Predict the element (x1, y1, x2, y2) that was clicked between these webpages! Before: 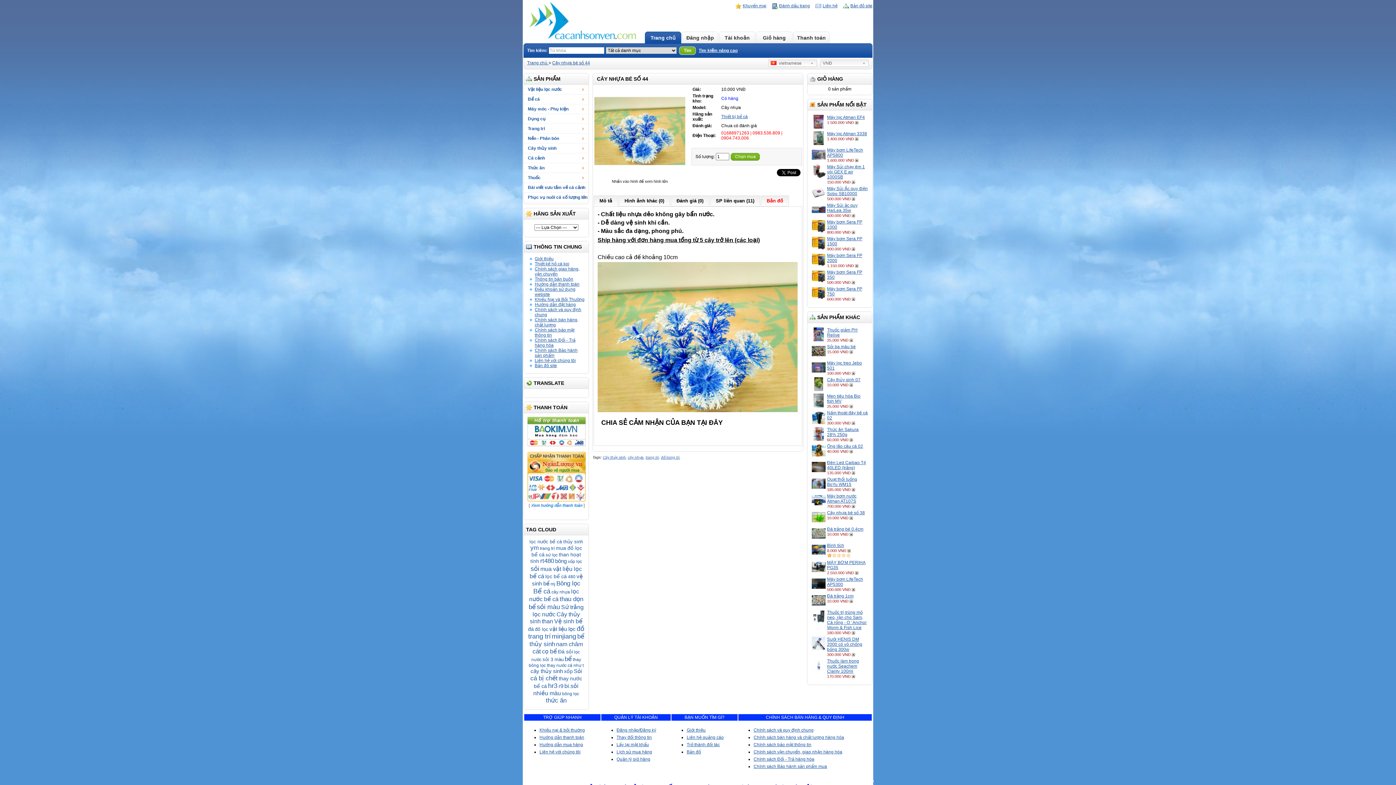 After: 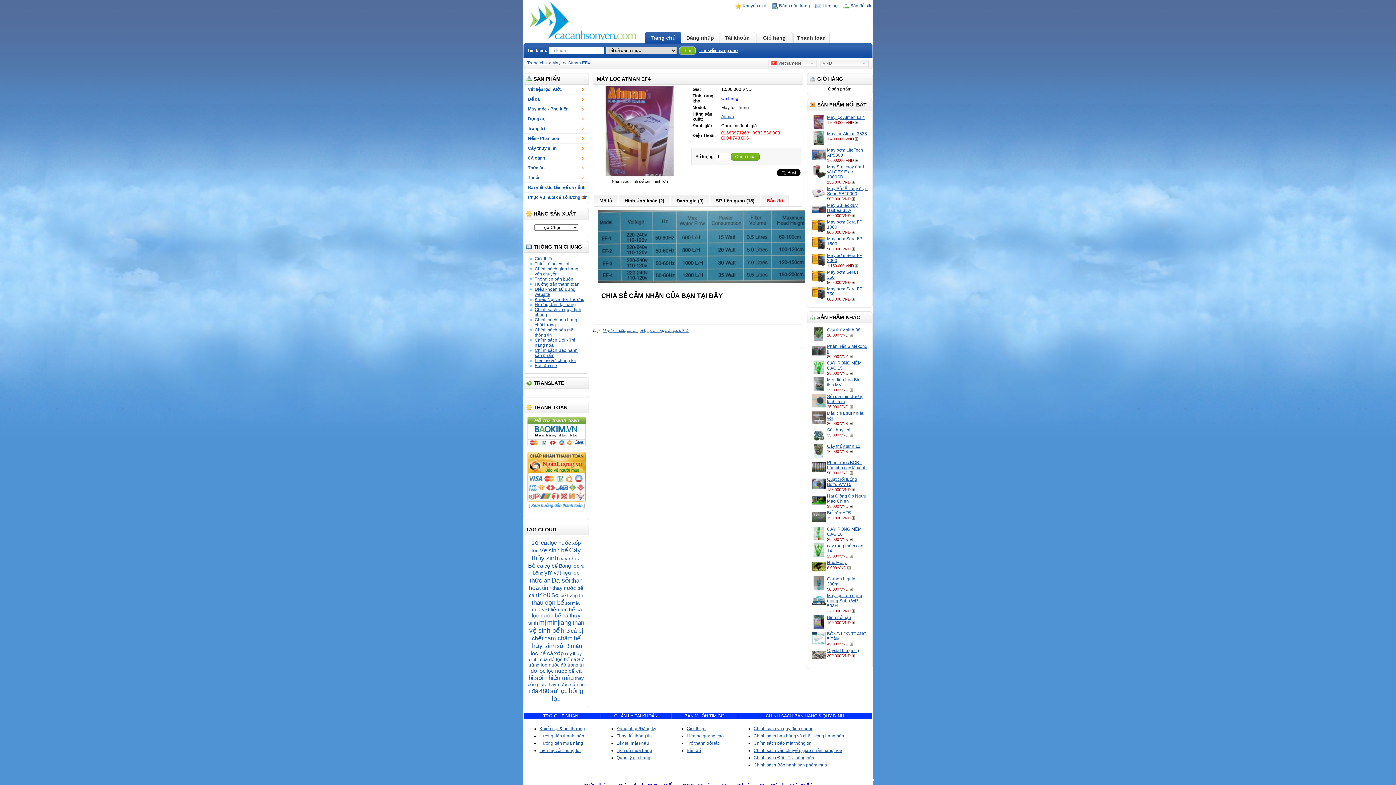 Action: bbox: (812, 124, 825, 129)